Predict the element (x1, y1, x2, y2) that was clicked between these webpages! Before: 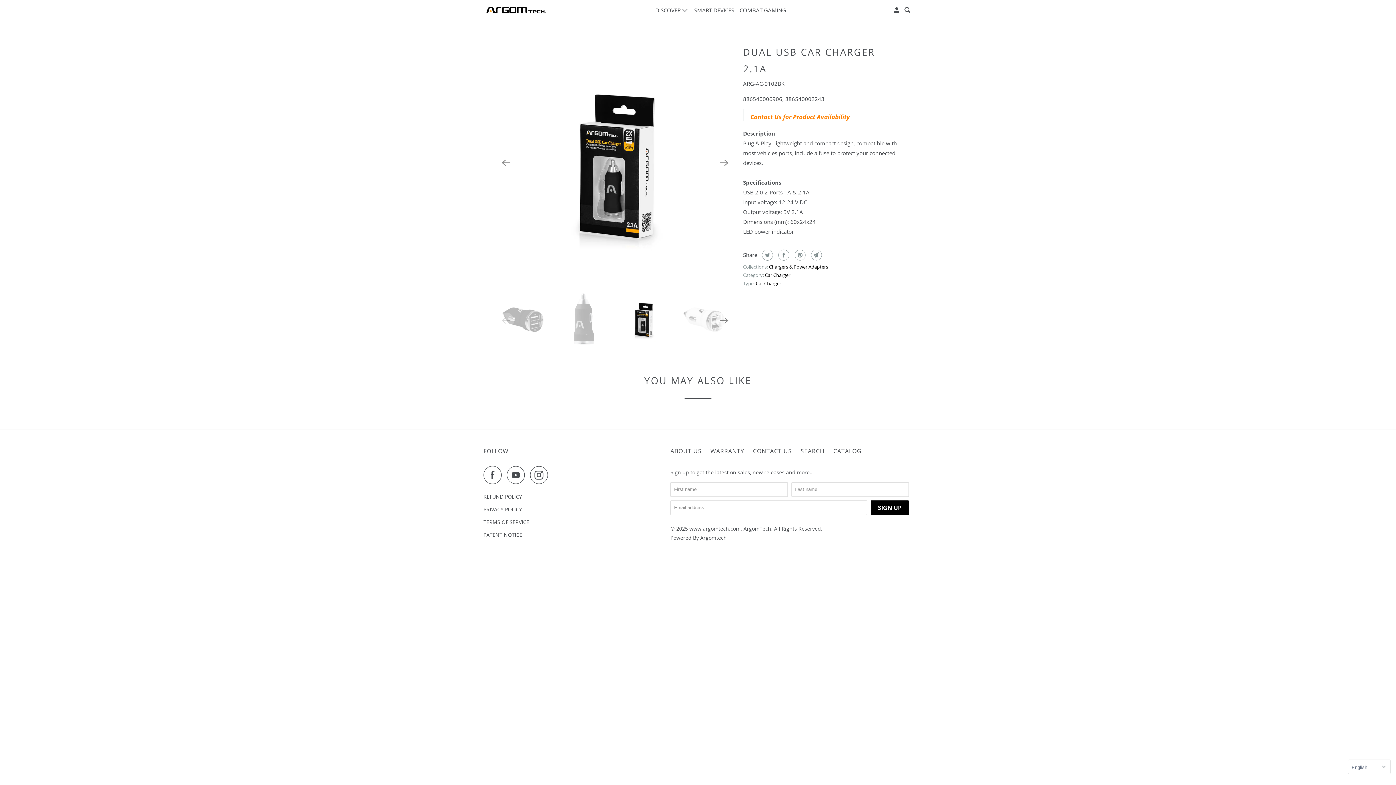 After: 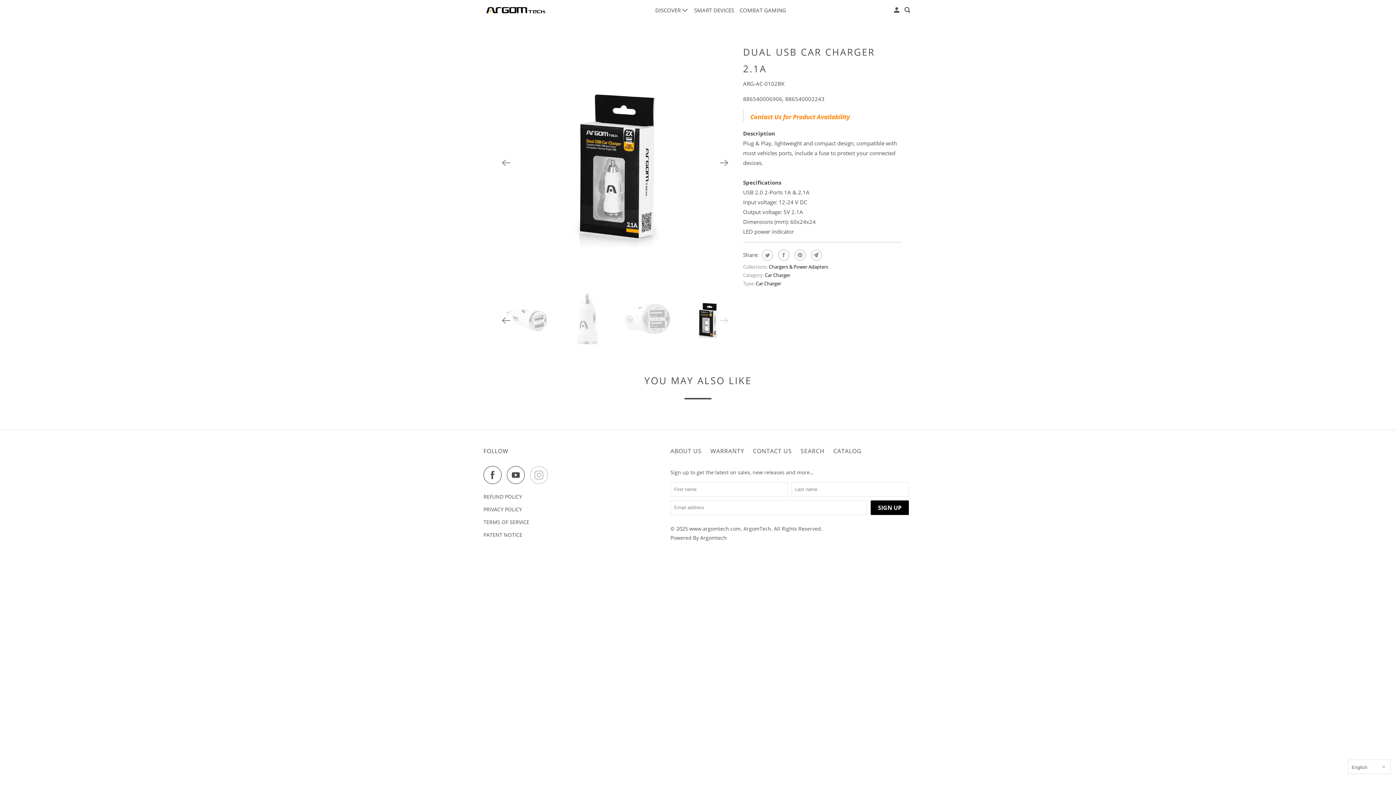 Action: bbox: (530, 466, 552, 484)